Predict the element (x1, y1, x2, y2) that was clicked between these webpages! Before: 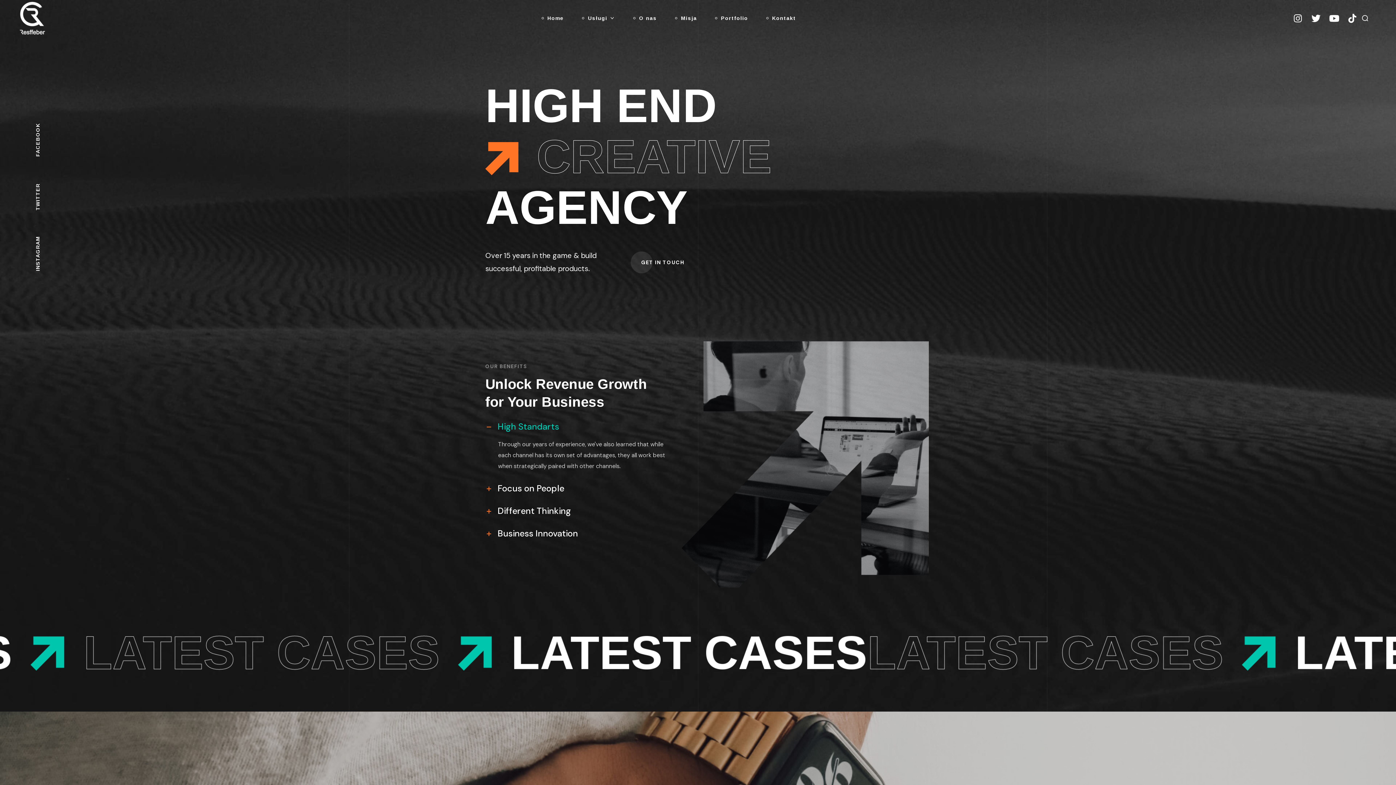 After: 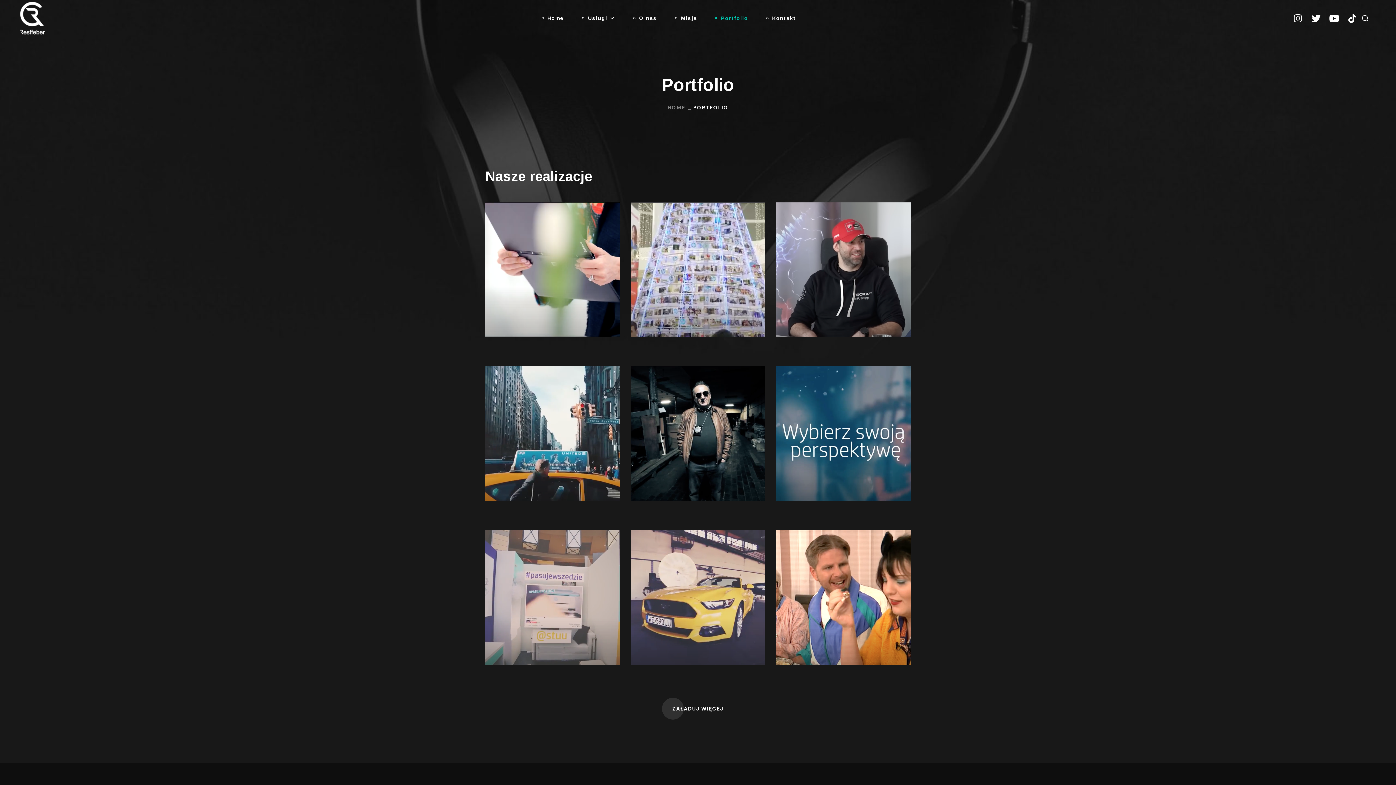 Action: bbox: (706, 0, 757, 36) label: Portfolio